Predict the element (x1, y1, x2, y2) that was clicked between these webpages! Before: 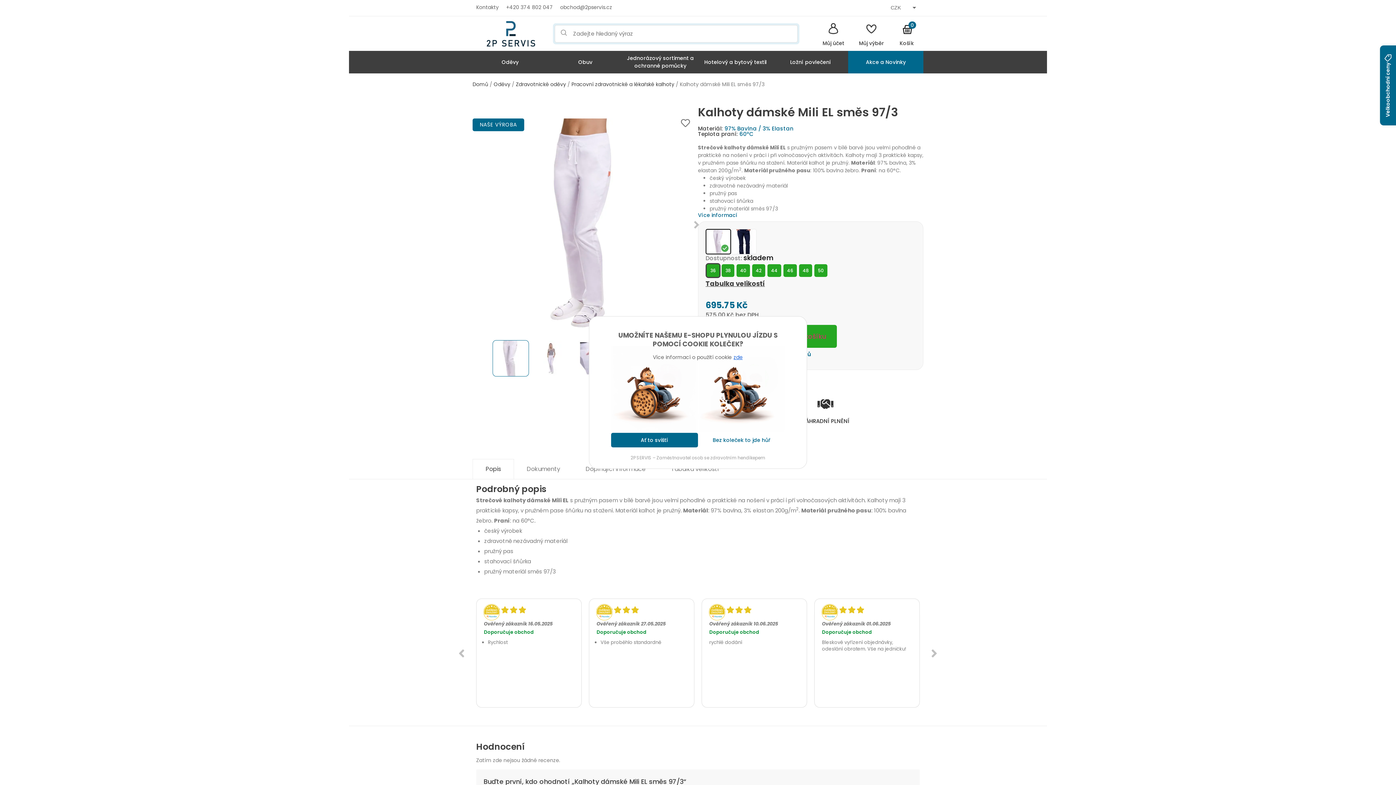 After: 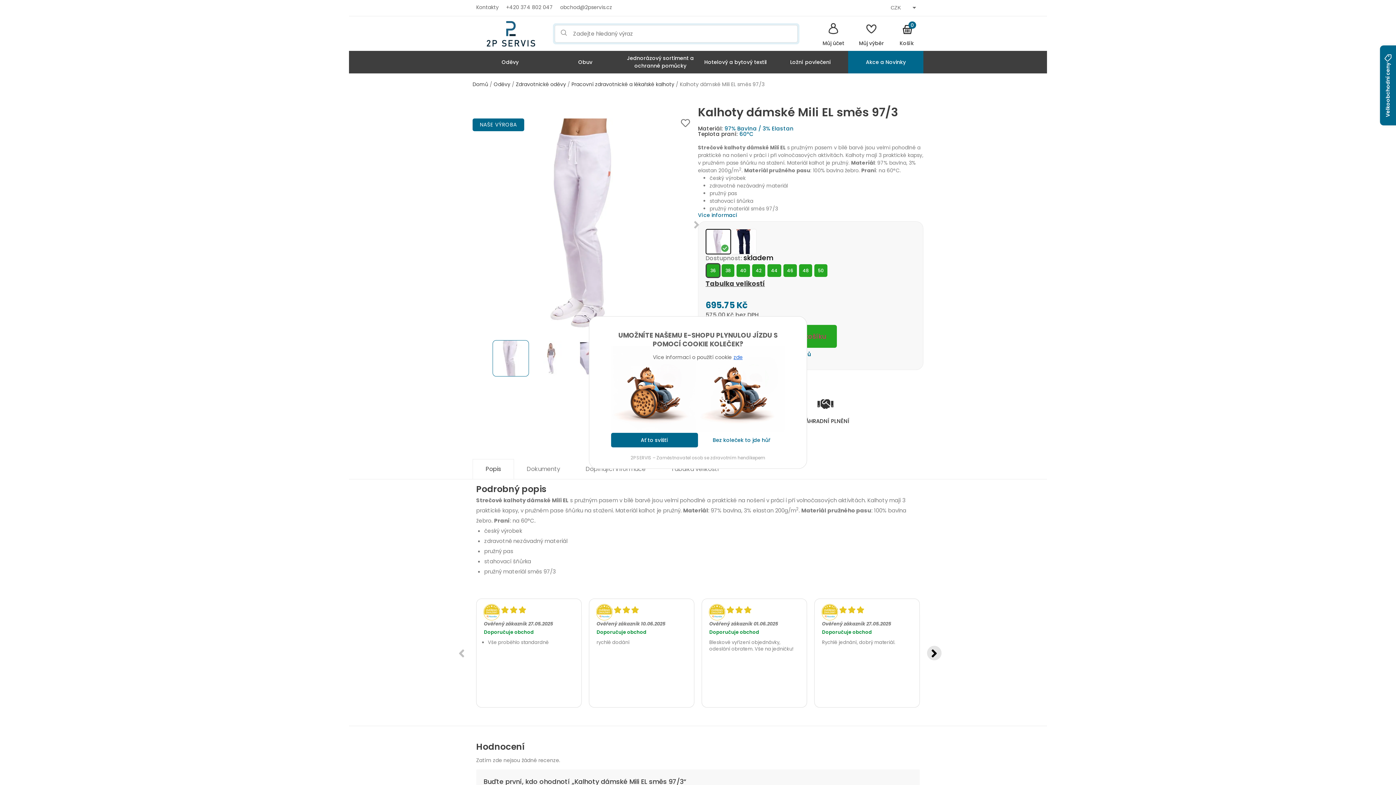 Action: bbox: (927, 646, 941, 660)